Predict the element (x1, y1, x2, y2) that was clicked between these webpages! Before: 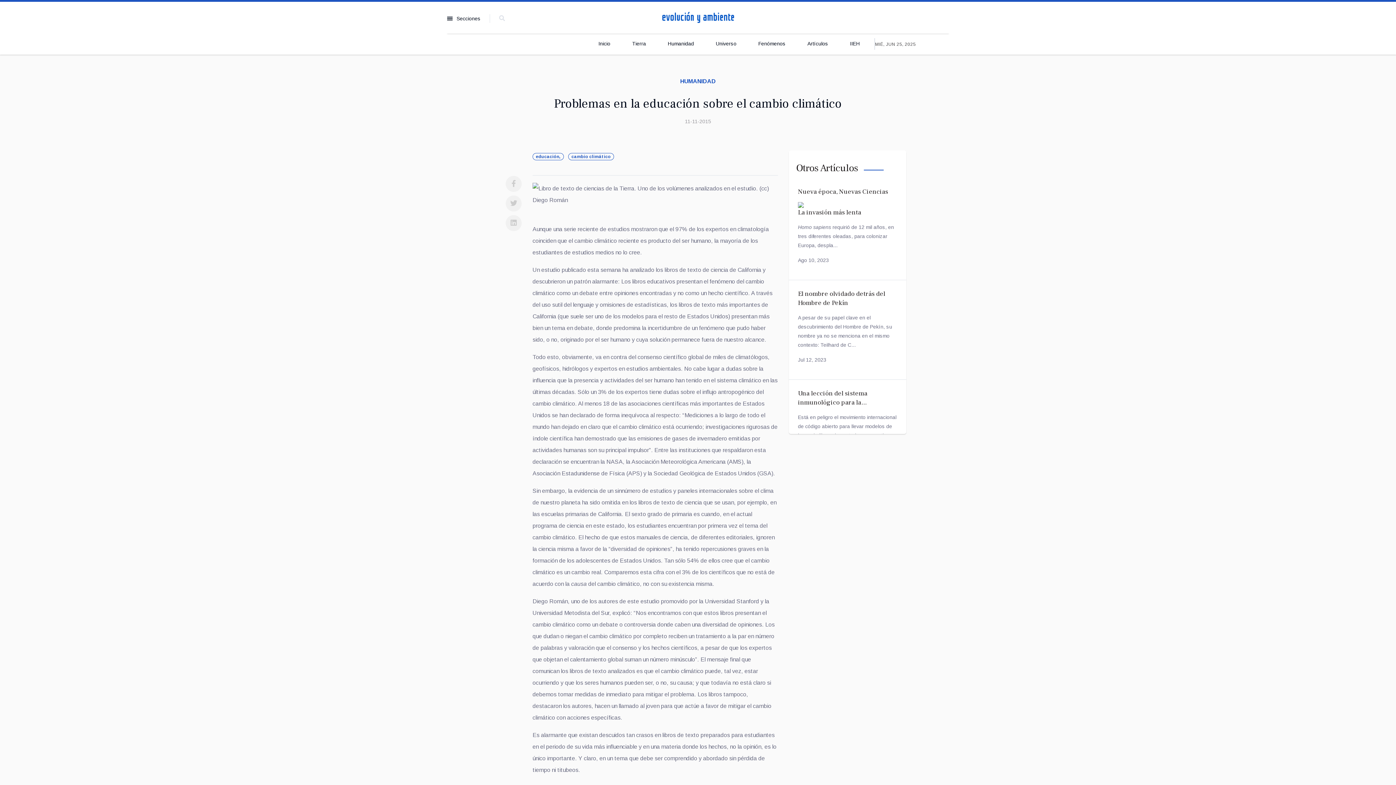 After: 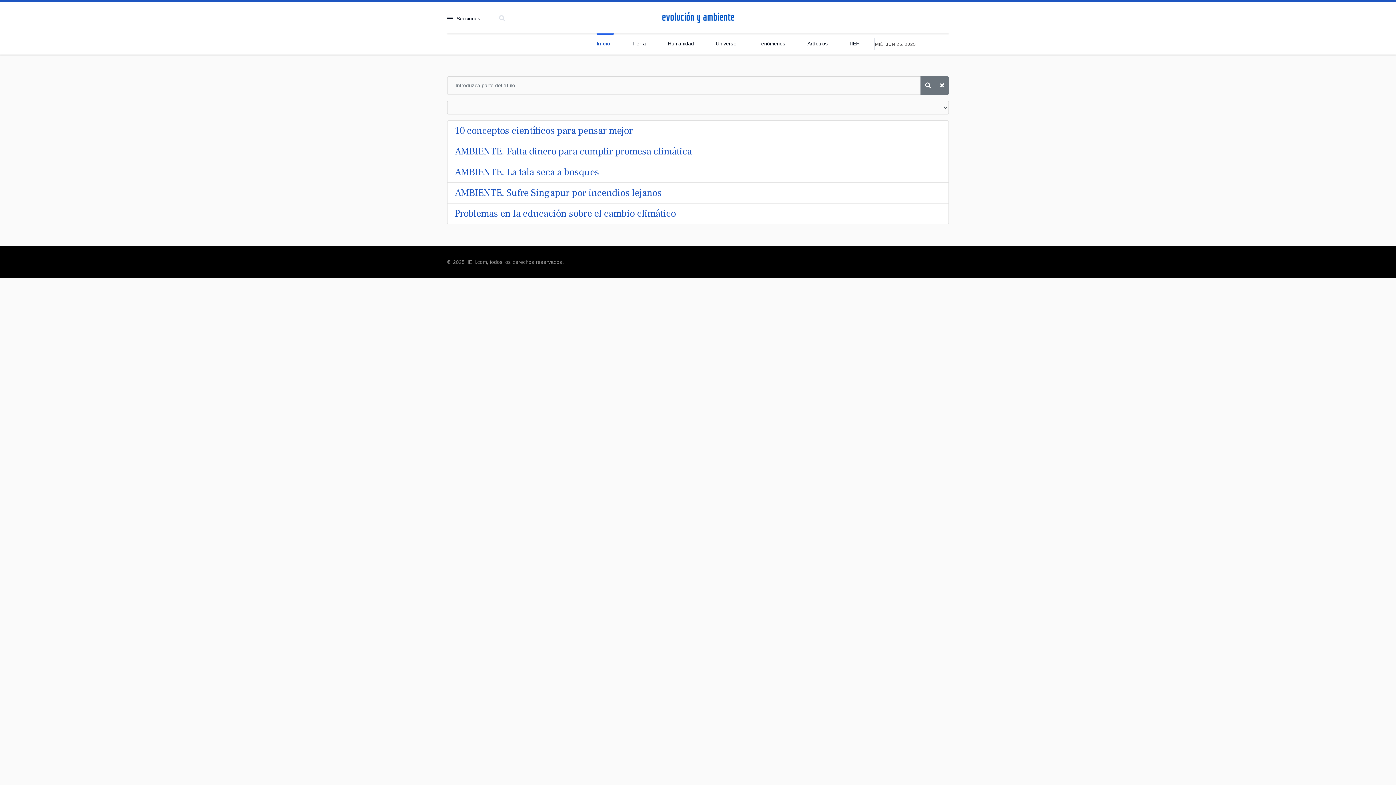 Action: label: educación, bbox: (532, 153, 564, 160)